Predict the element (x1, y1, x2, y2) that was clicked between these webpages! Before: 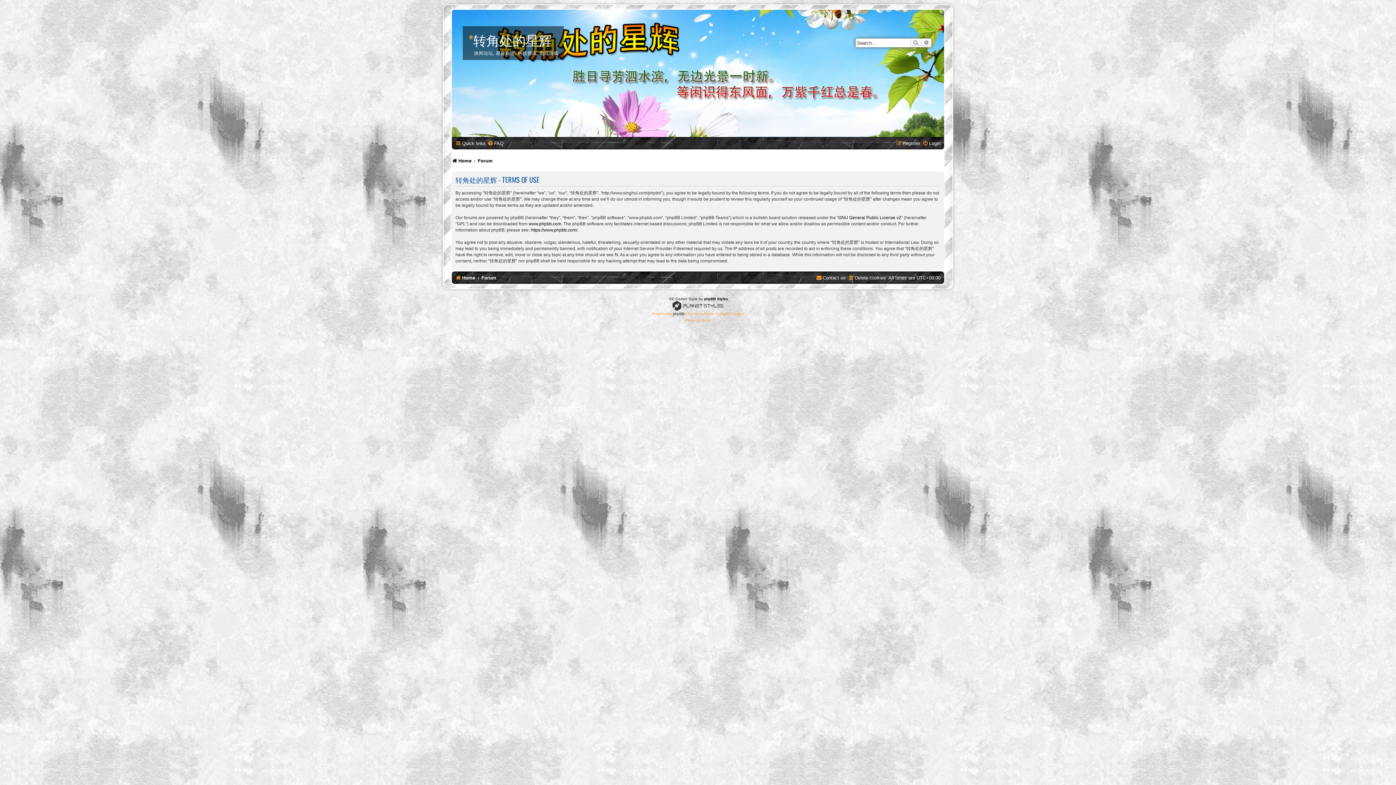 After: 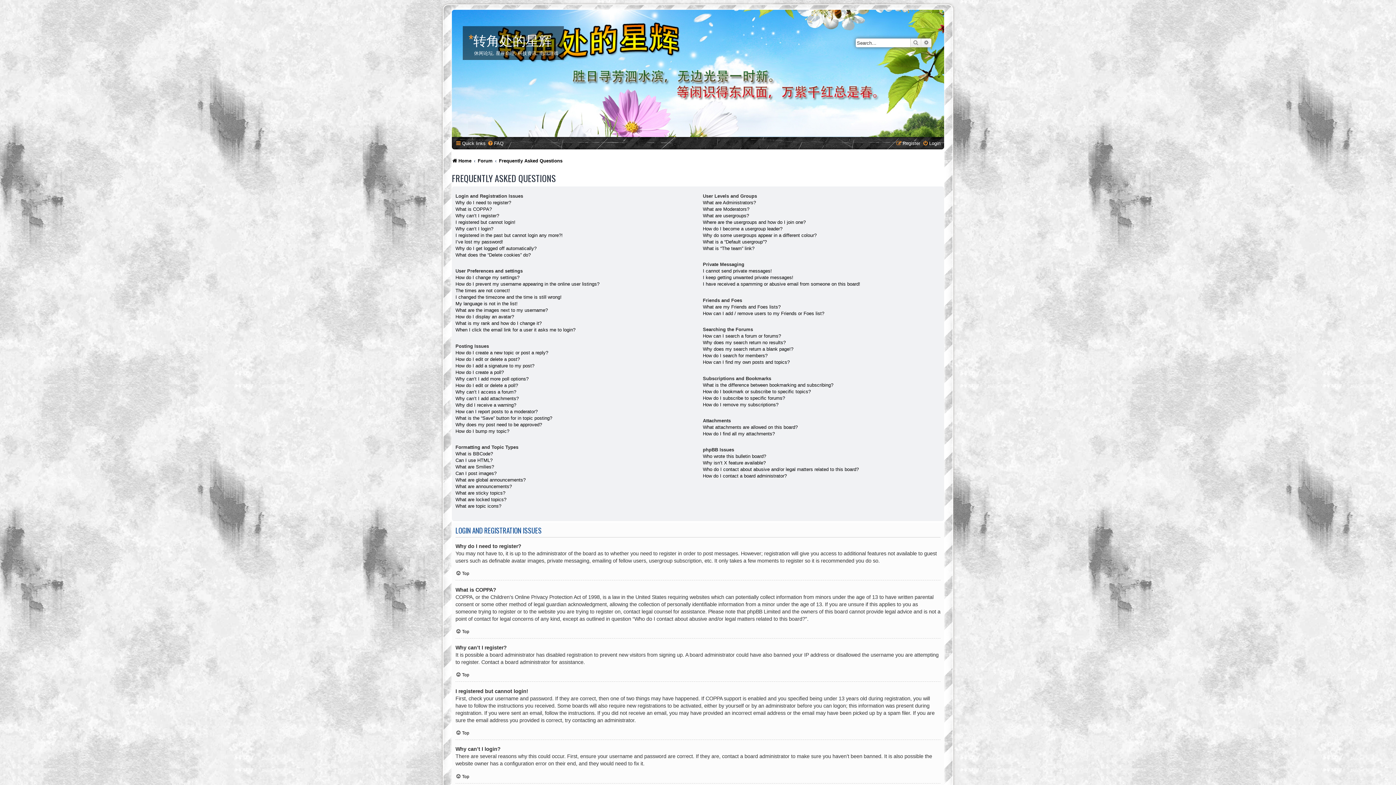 Action: bbox: (487, 138, 503, 148) label: FAQ